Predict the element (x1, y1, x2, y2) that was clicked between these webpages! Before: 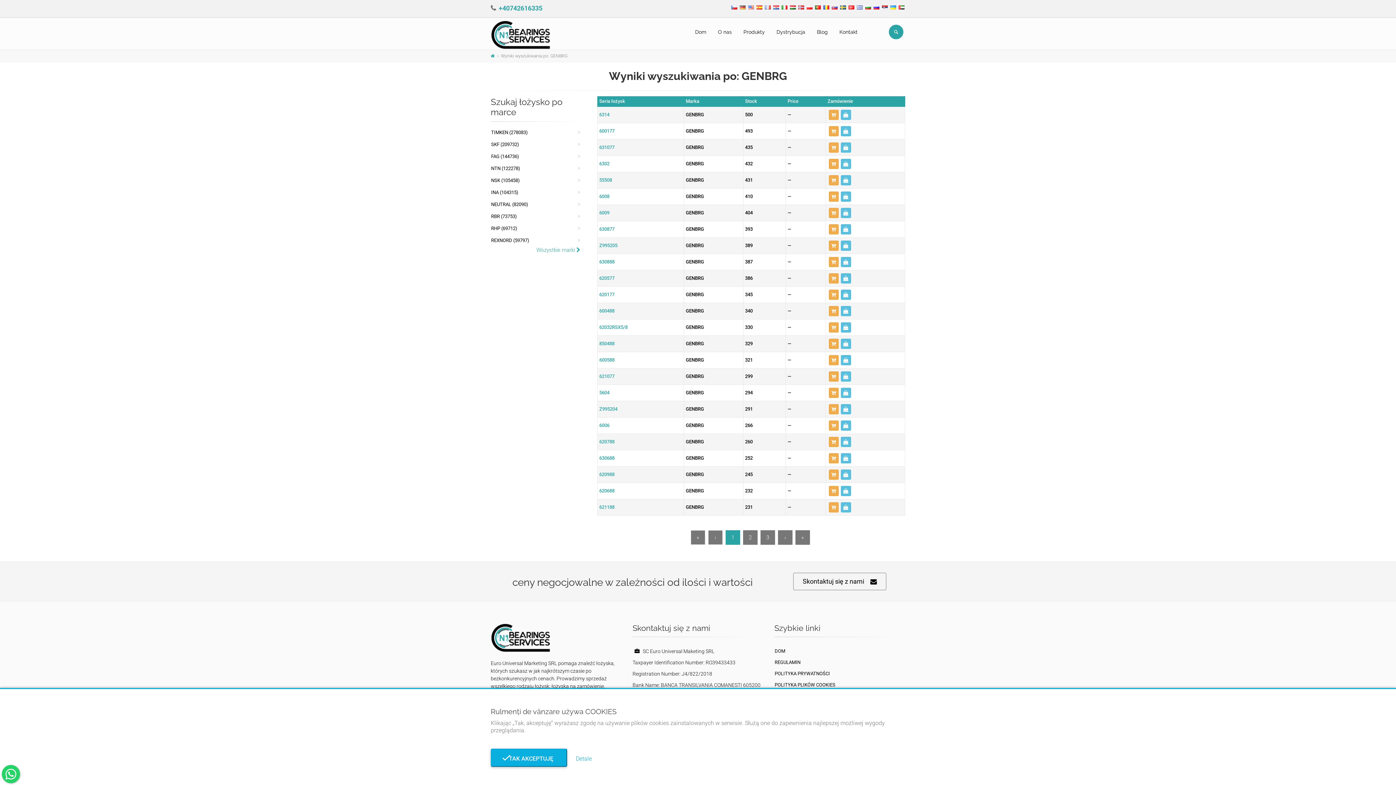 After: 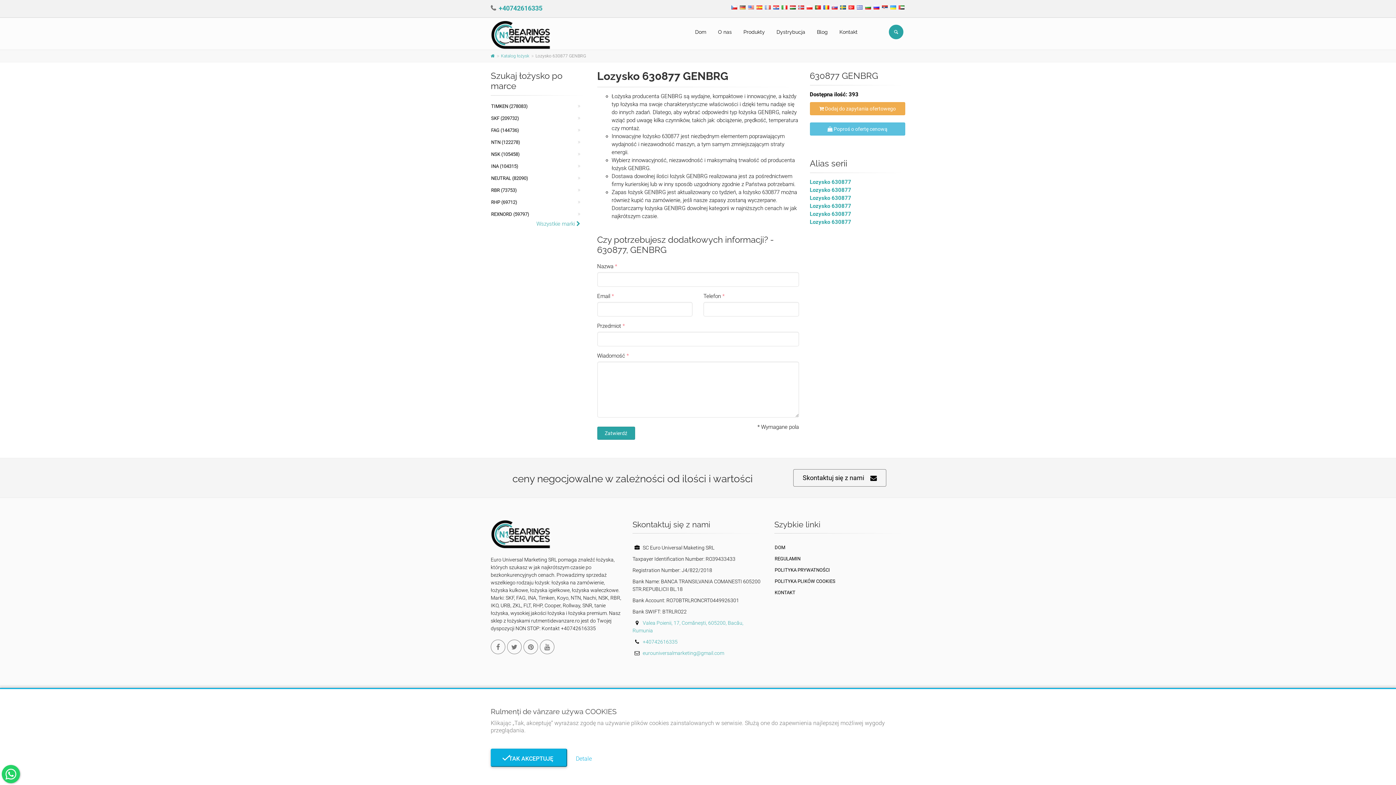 Action: bbox: (599, 226, 614, 232) label: 630877